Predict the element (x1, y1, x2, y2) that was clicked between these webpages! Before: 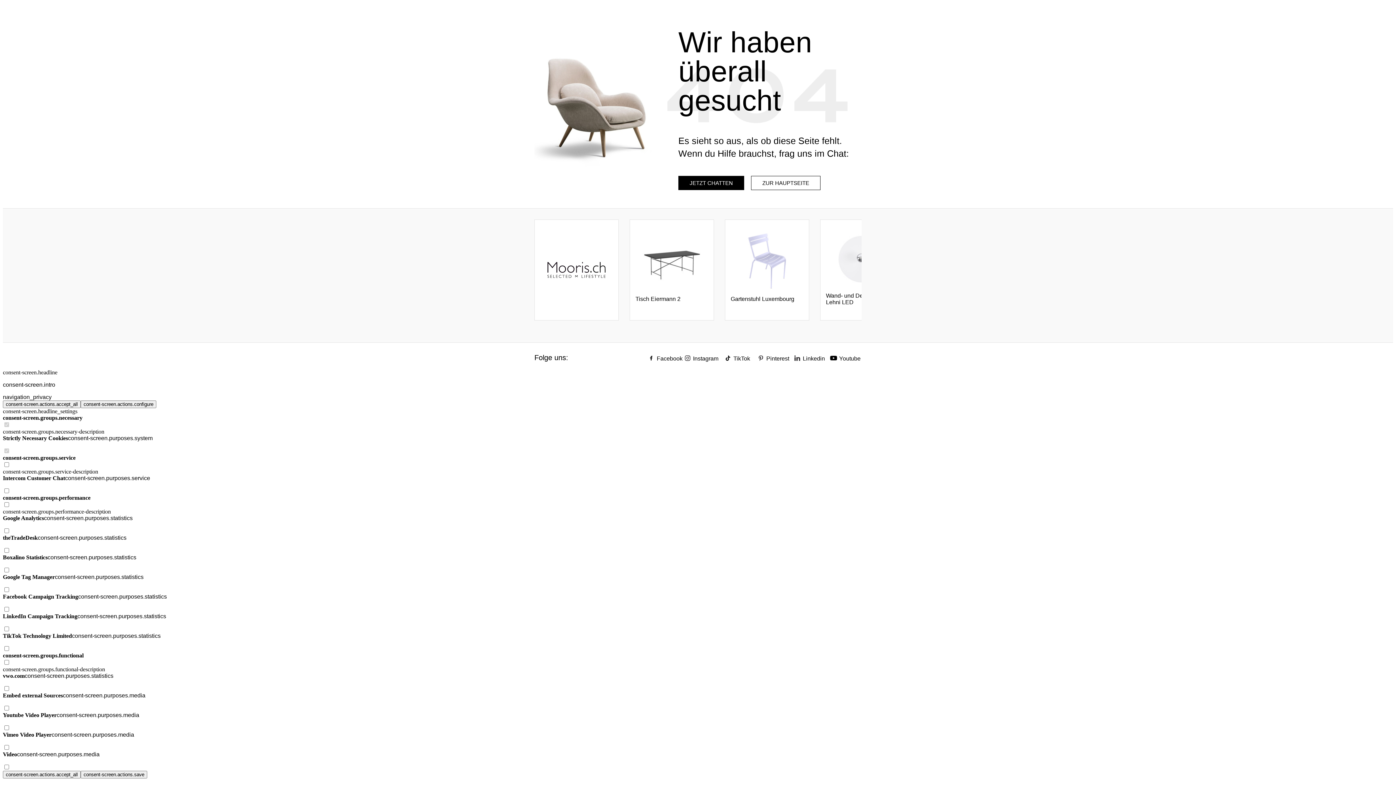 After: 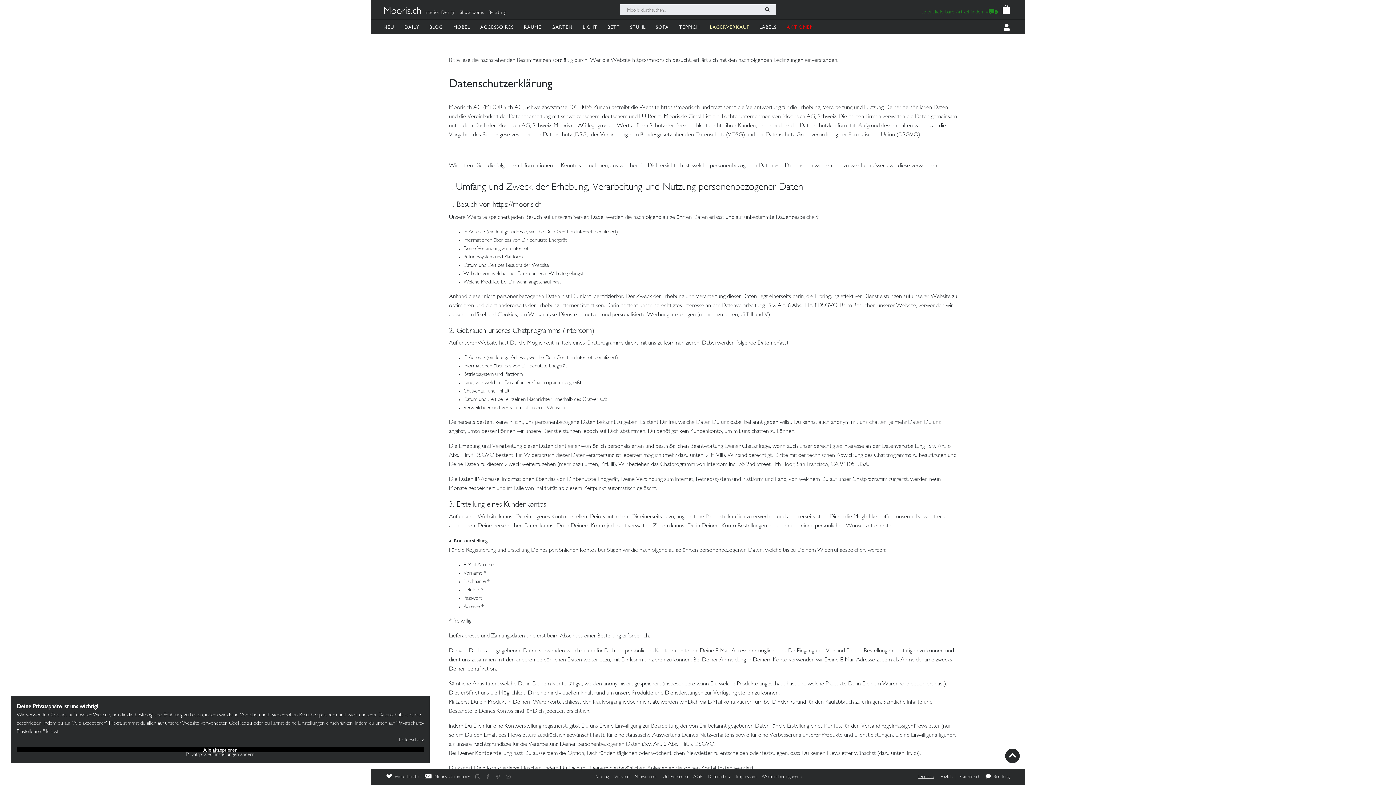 Action: label: navigation_privacy bbox: (2, 394, 51, 400)